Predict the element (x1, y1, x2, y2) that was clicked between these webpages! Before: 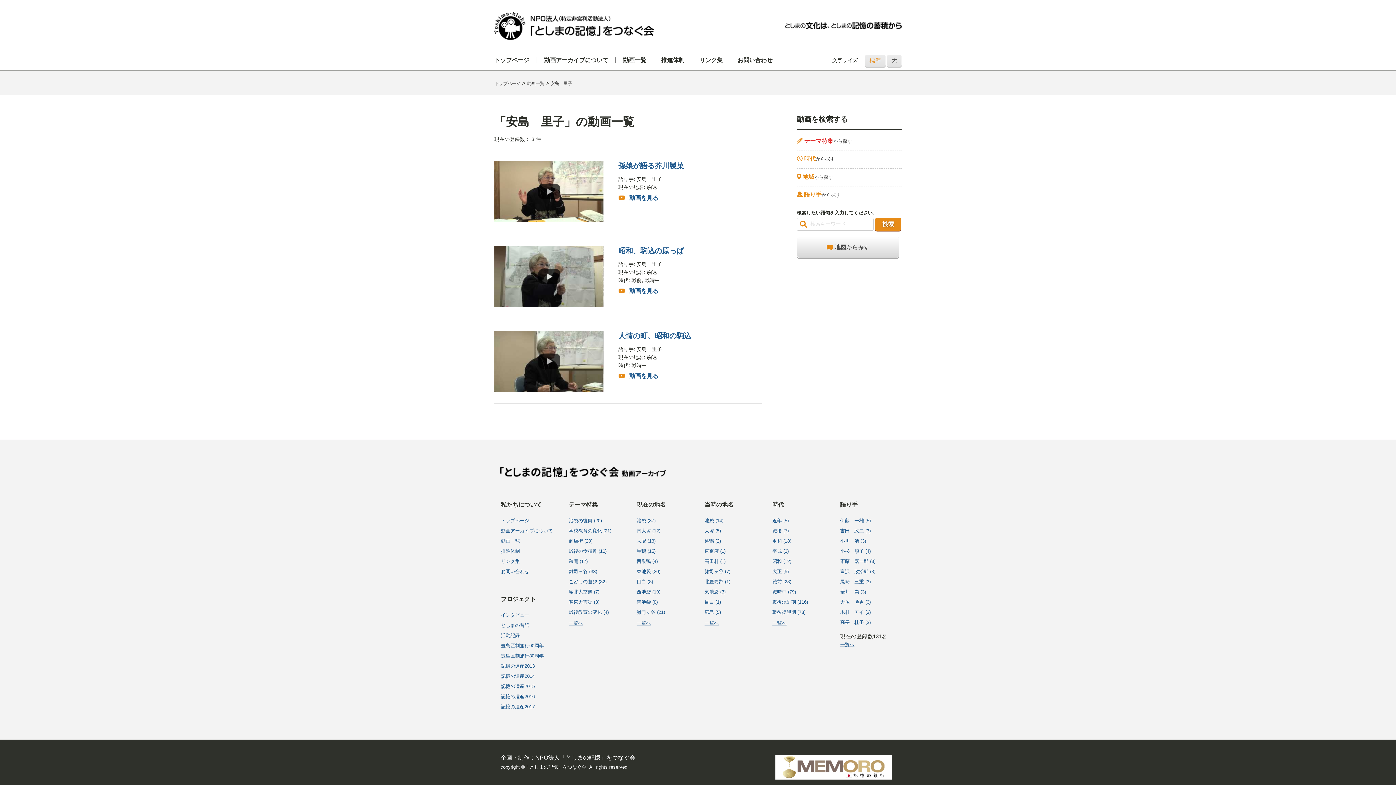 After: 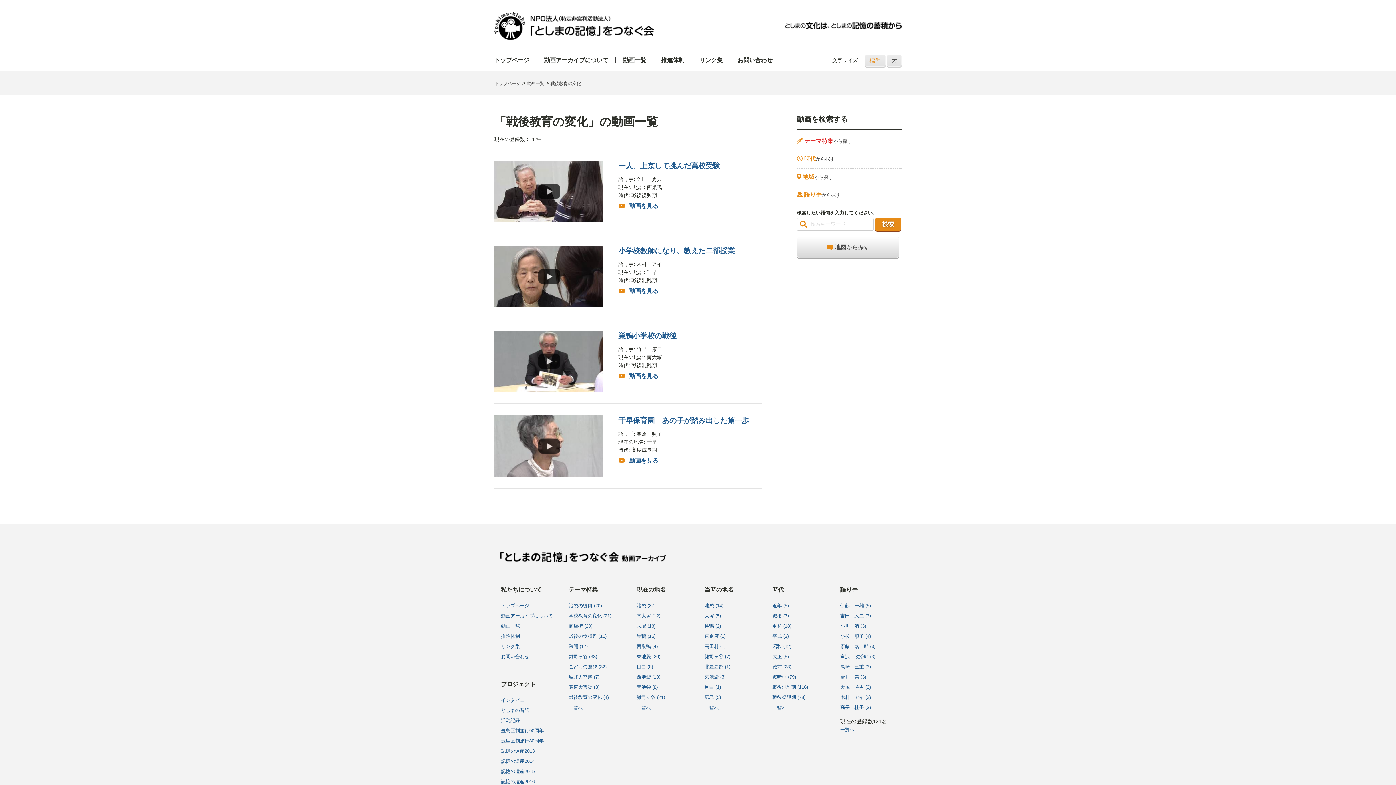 Action: label: 戦後教育の変化 (4) bbox: (568, 609, 608, 615)